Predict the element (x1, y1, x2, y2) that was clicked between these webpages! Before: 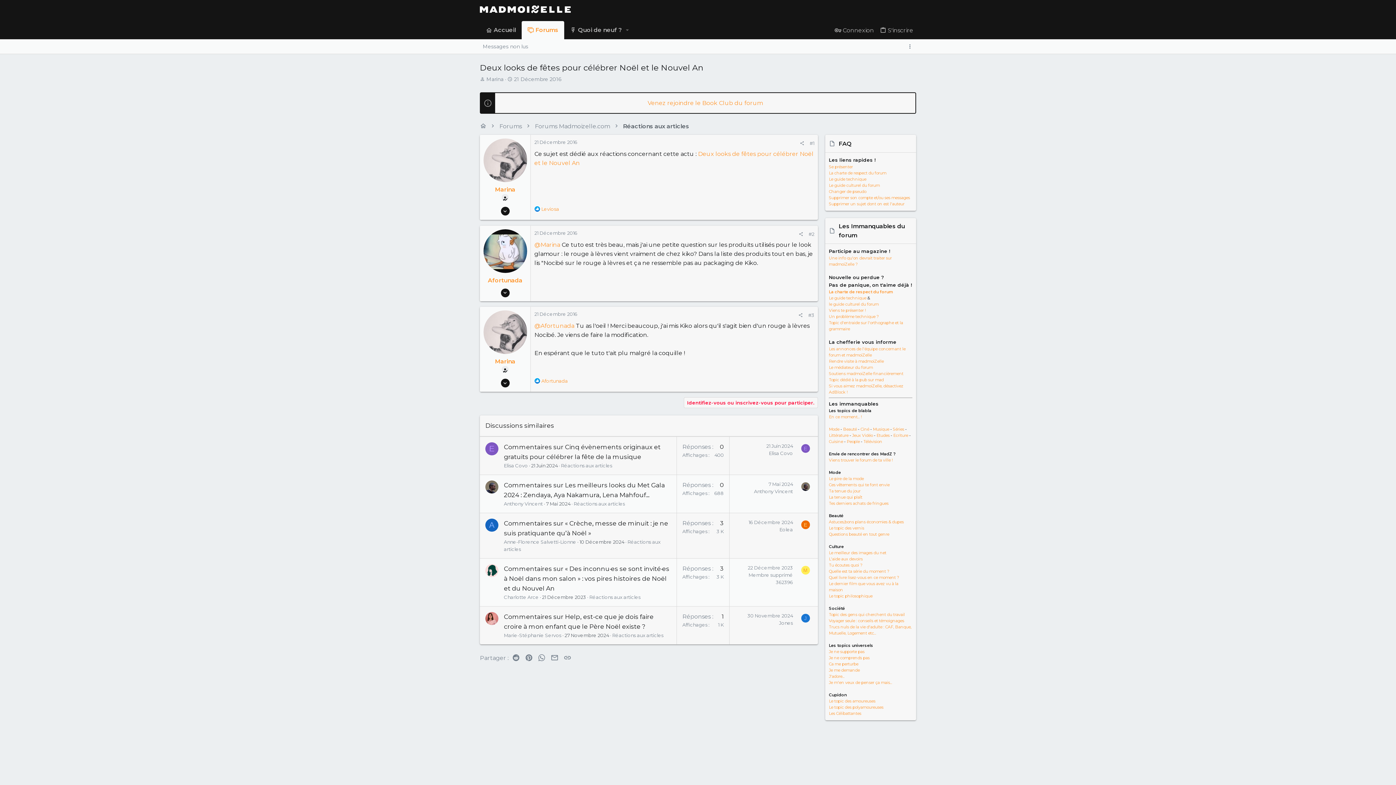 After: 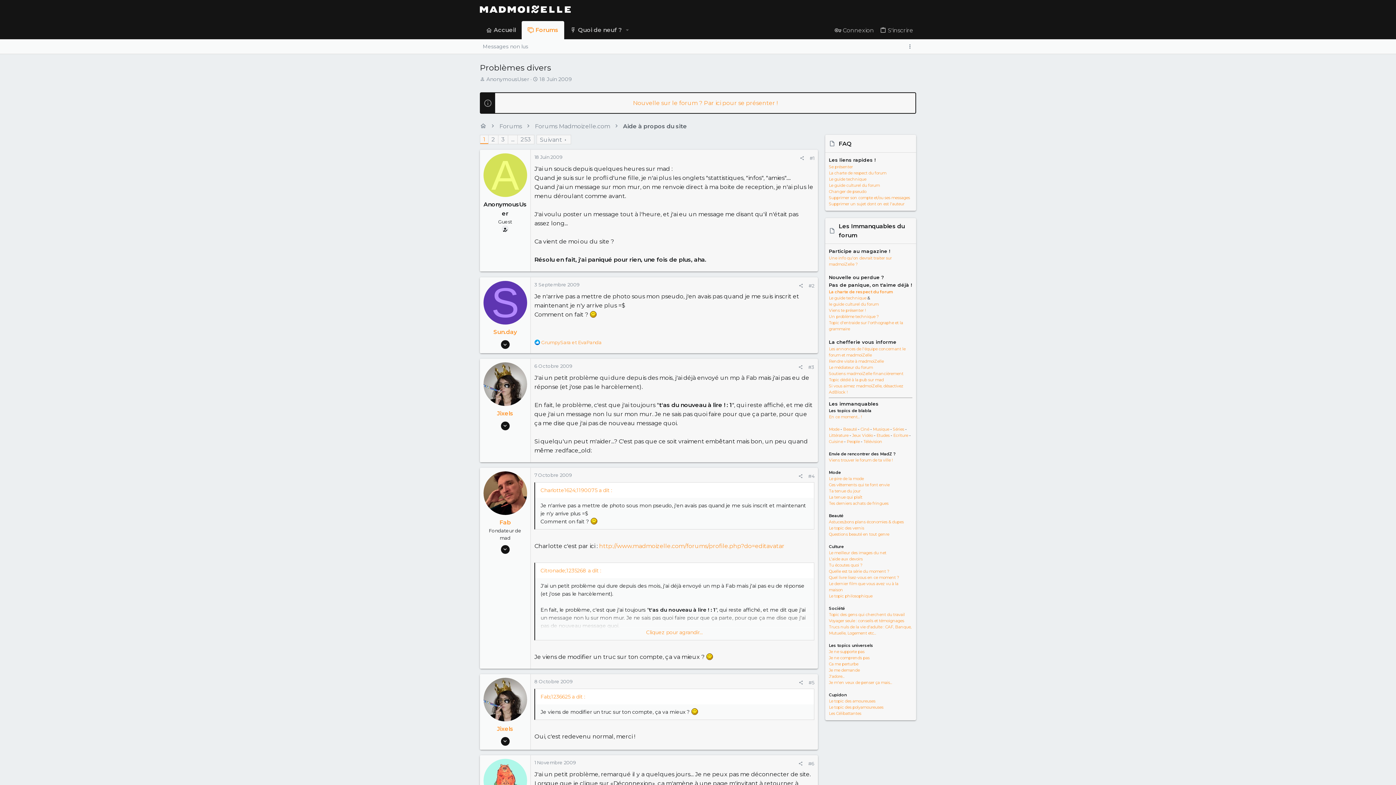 Action: bbox: (829, 314, 878, 319) label: Un problème technique ?